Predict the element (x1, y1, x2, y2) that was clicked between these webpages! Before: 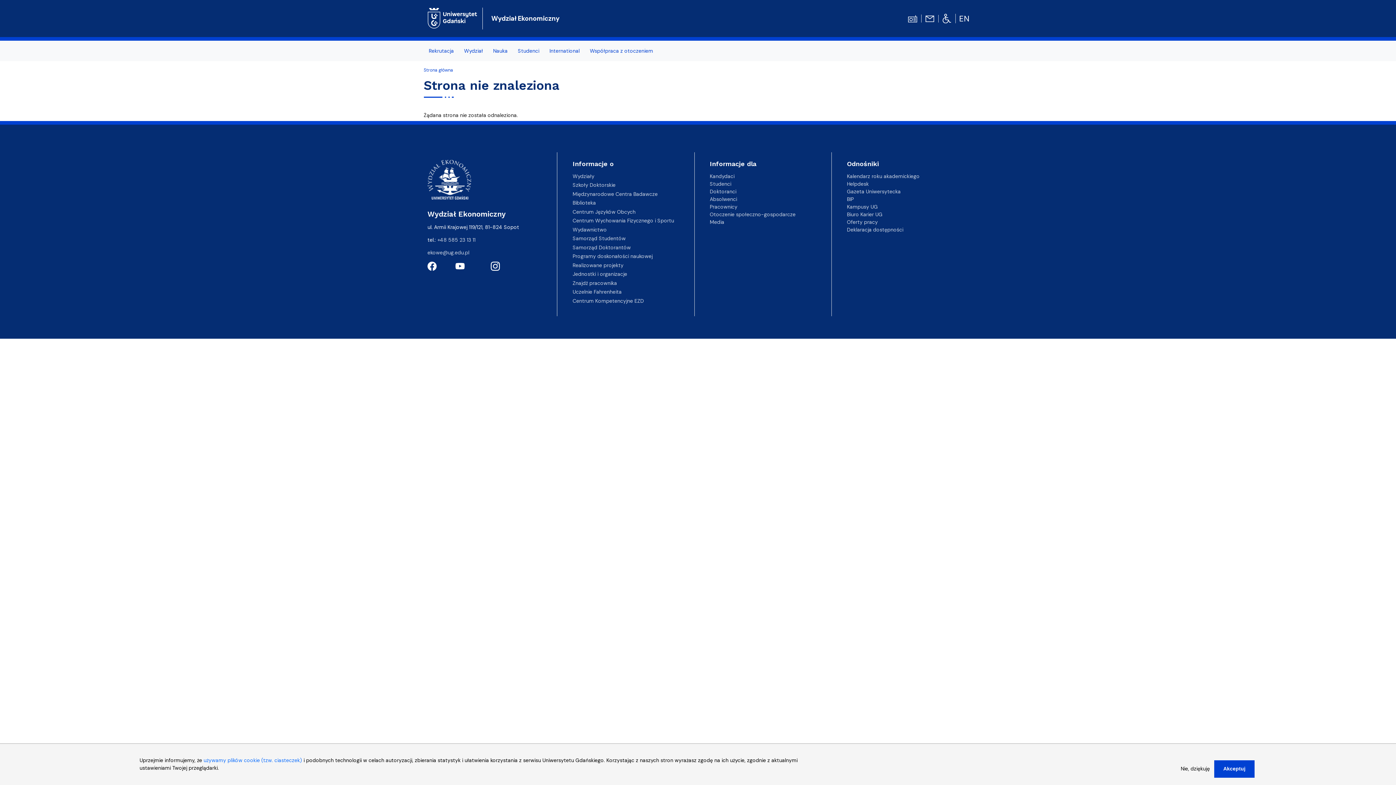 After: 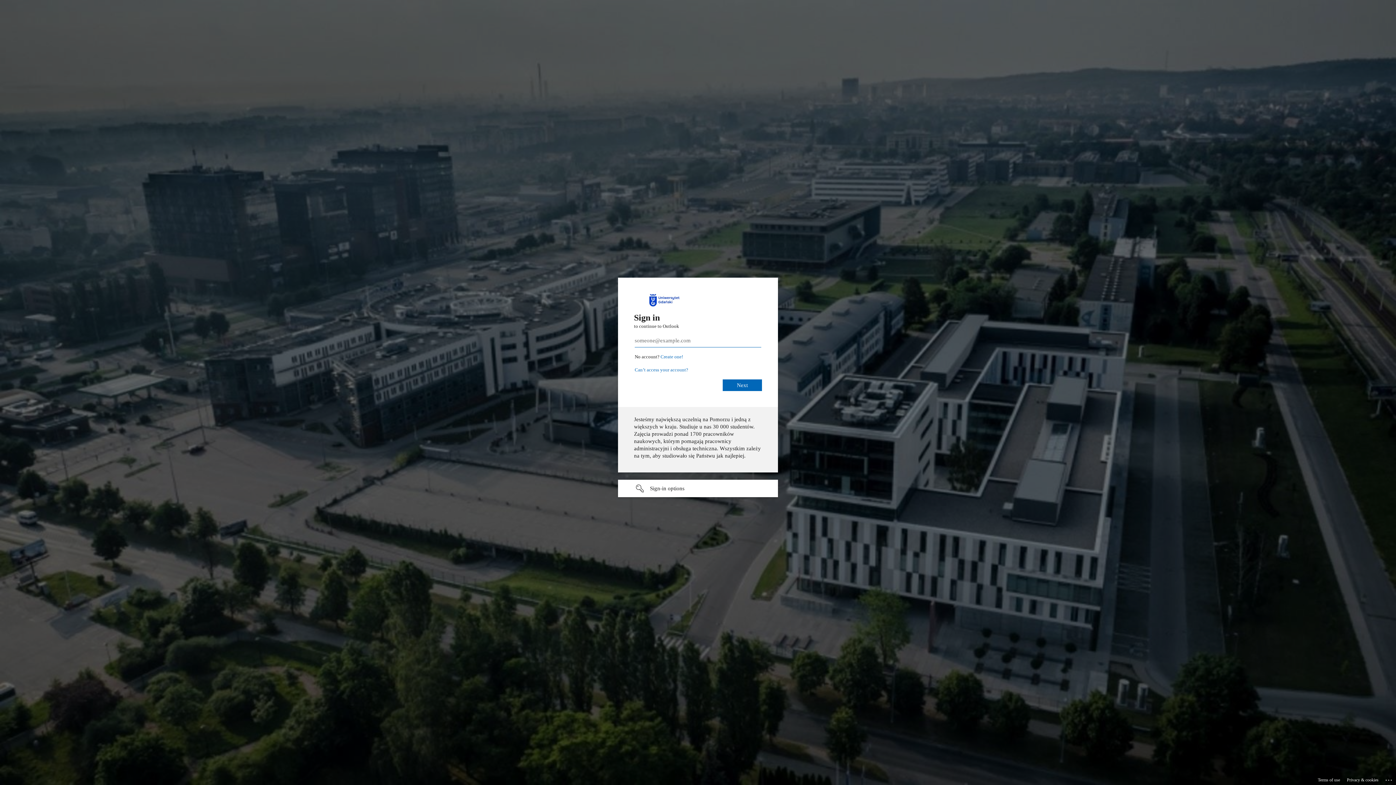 Action: bbox: (925, 15, 934, 21)